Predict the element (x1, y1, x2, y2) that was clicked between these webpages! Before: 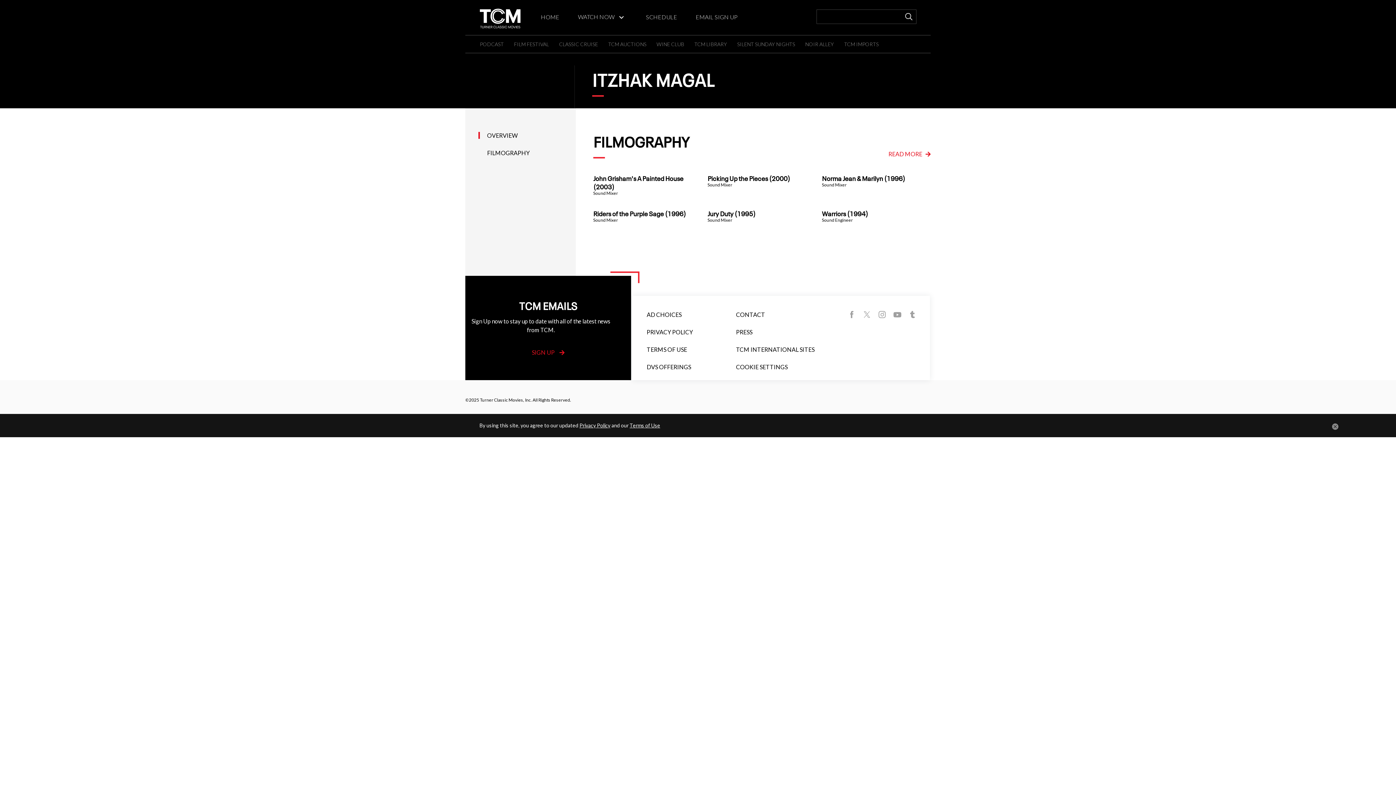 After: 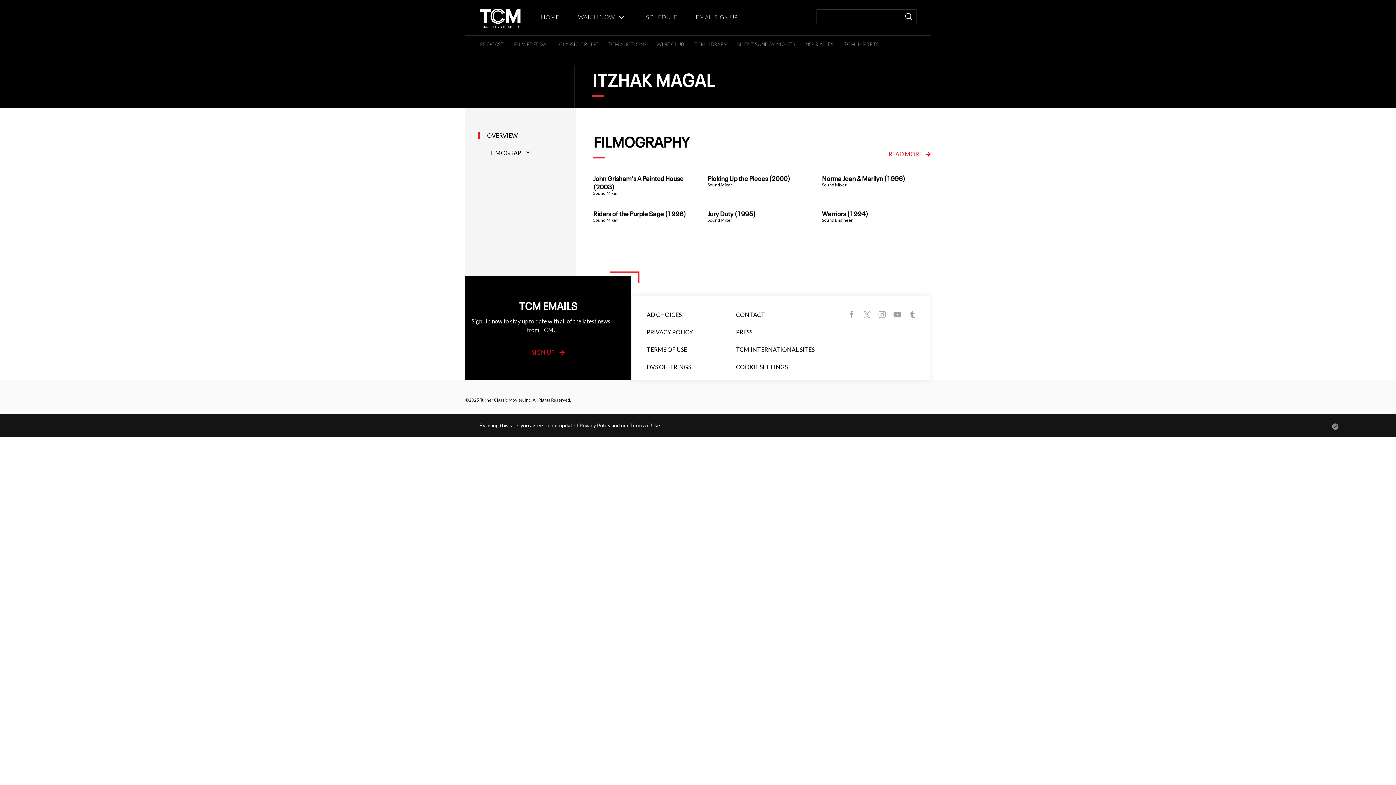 Action: bbox: (875, 307, 889, 321)